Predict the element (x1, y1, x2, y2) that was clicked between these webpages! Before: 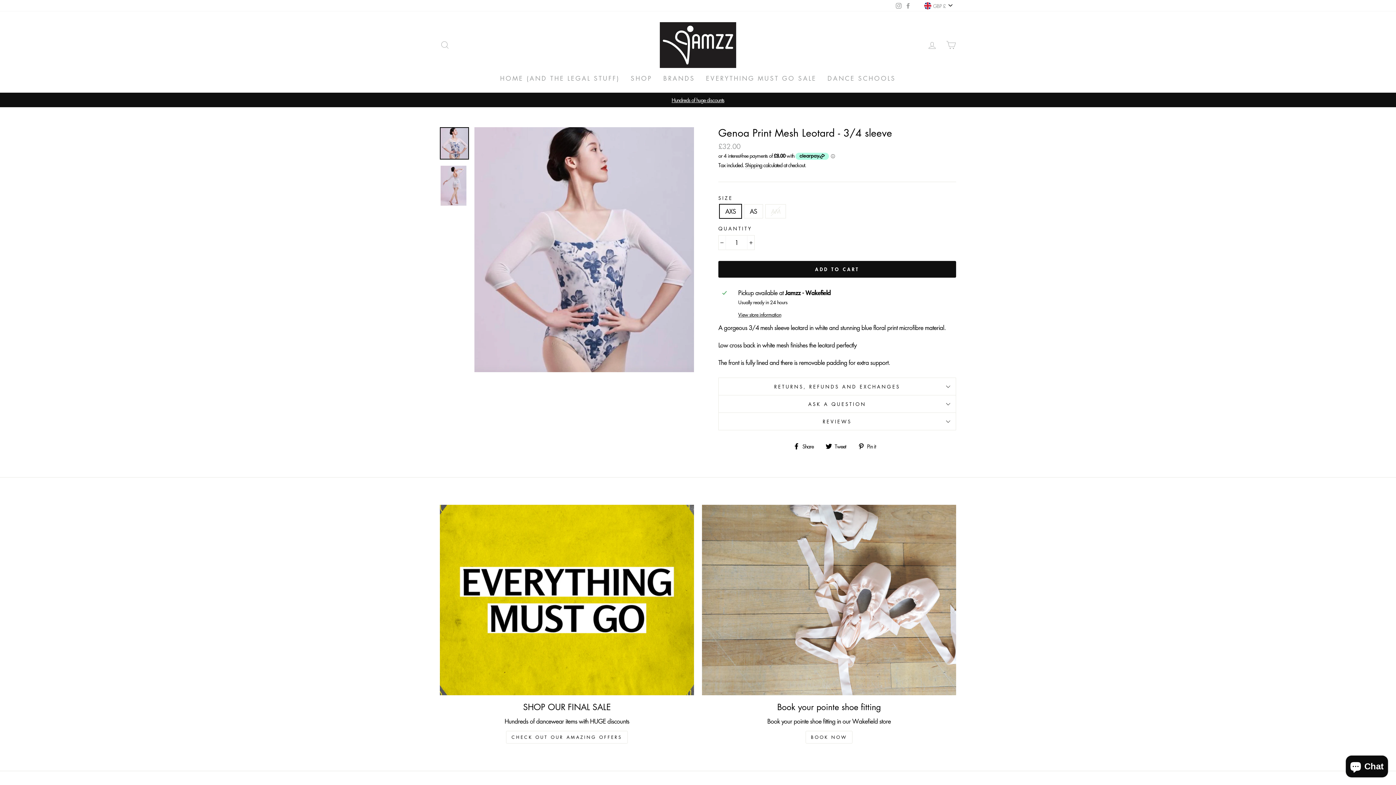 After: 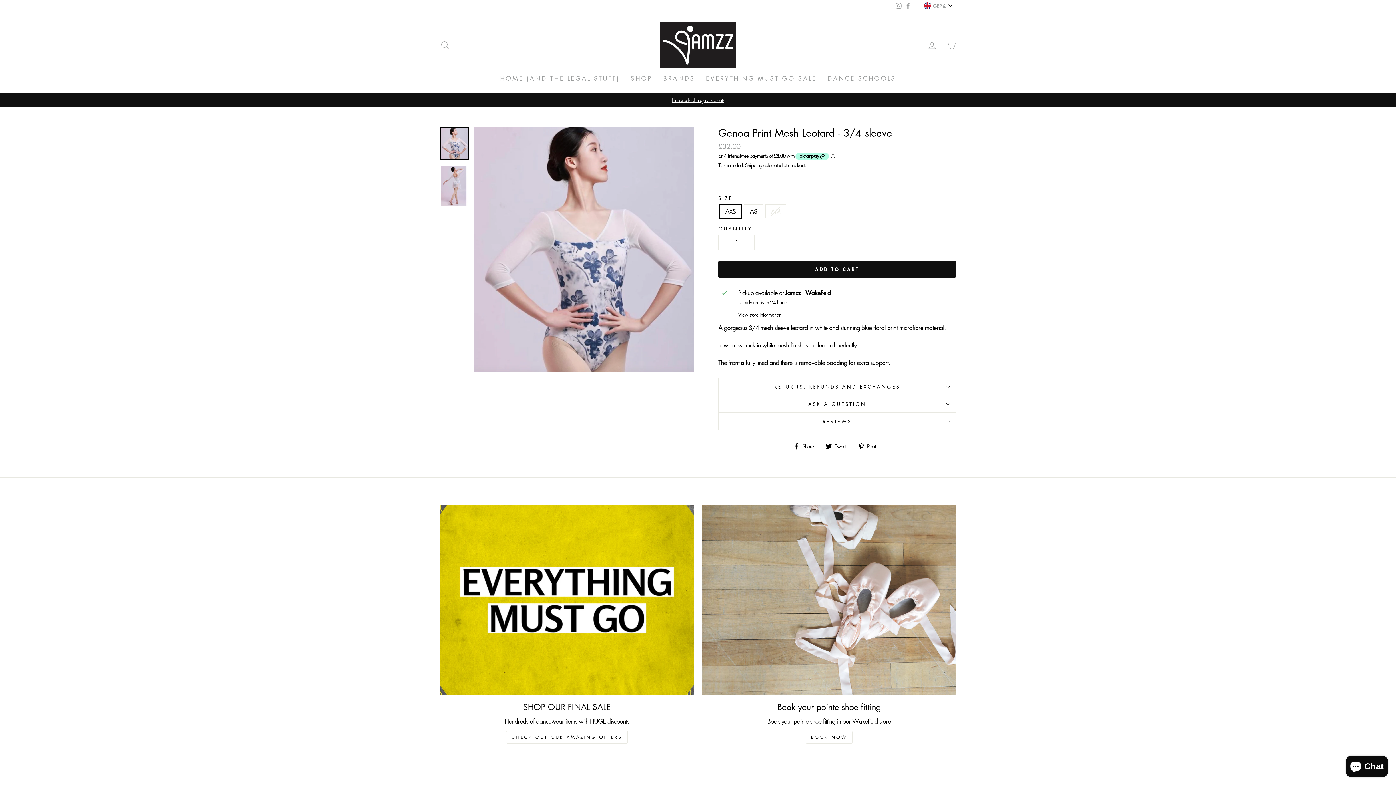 Action: label:  Share
Share on Facebook bbox: (793, 441, 819, 450)